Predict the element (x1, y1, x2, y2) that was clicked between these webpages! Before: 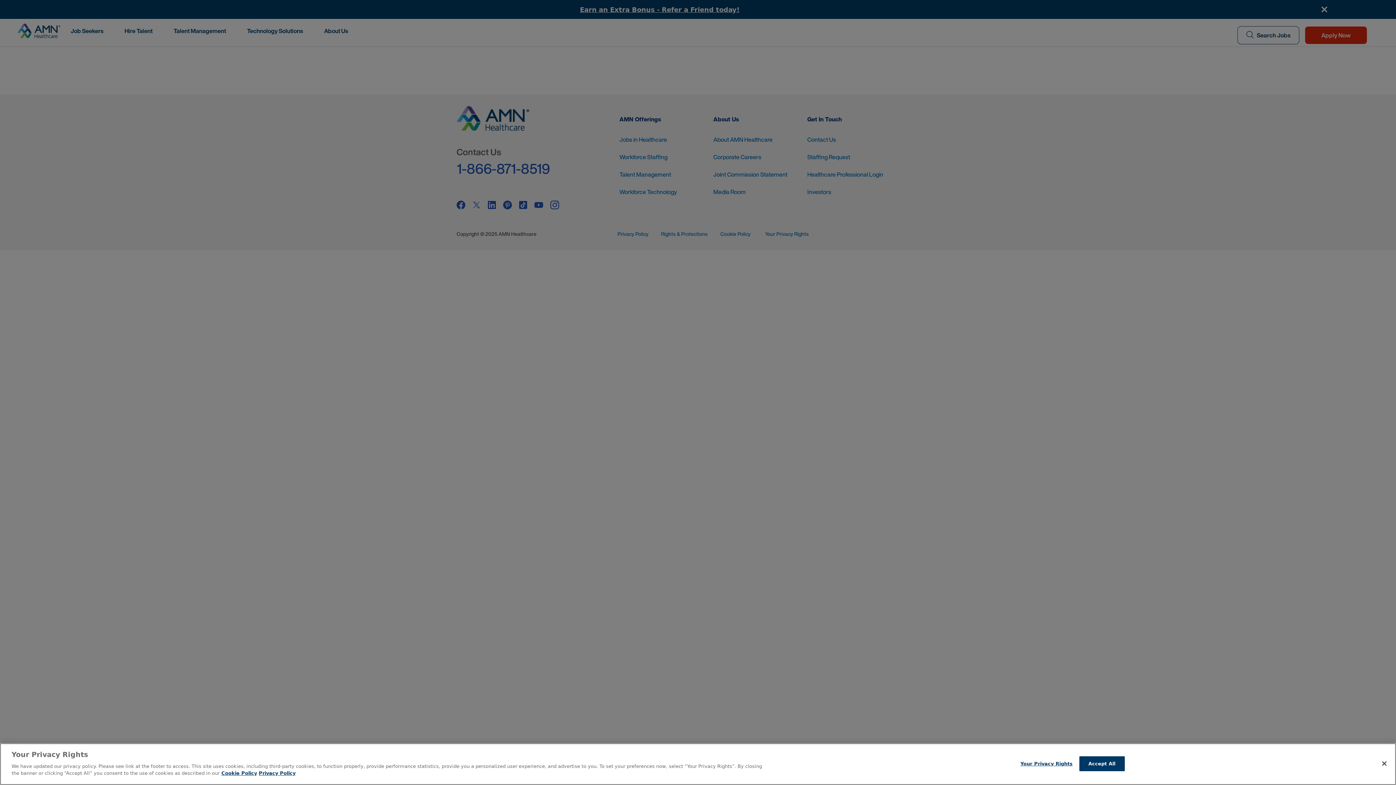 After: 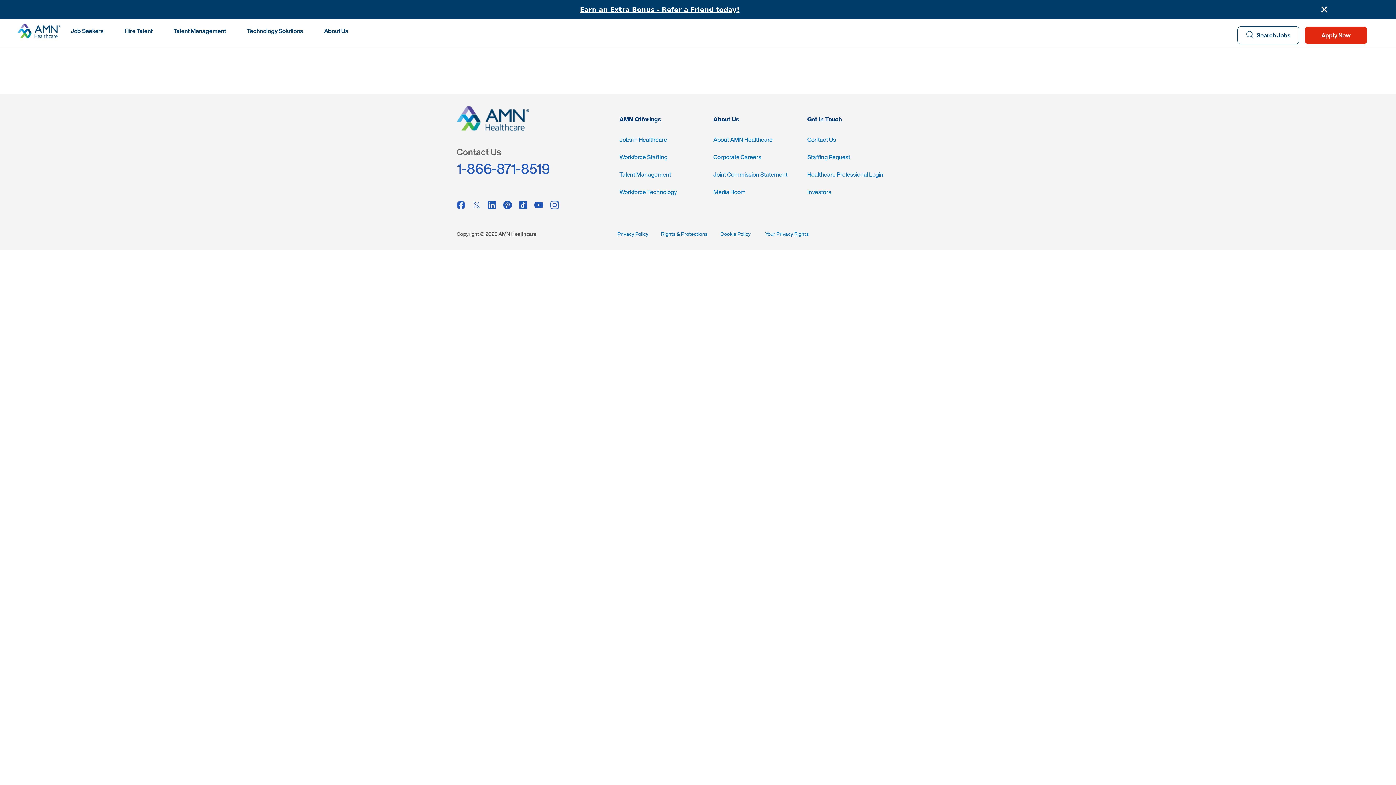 Action: bbox: (1079, 756, 1124, 771) label: Accept All